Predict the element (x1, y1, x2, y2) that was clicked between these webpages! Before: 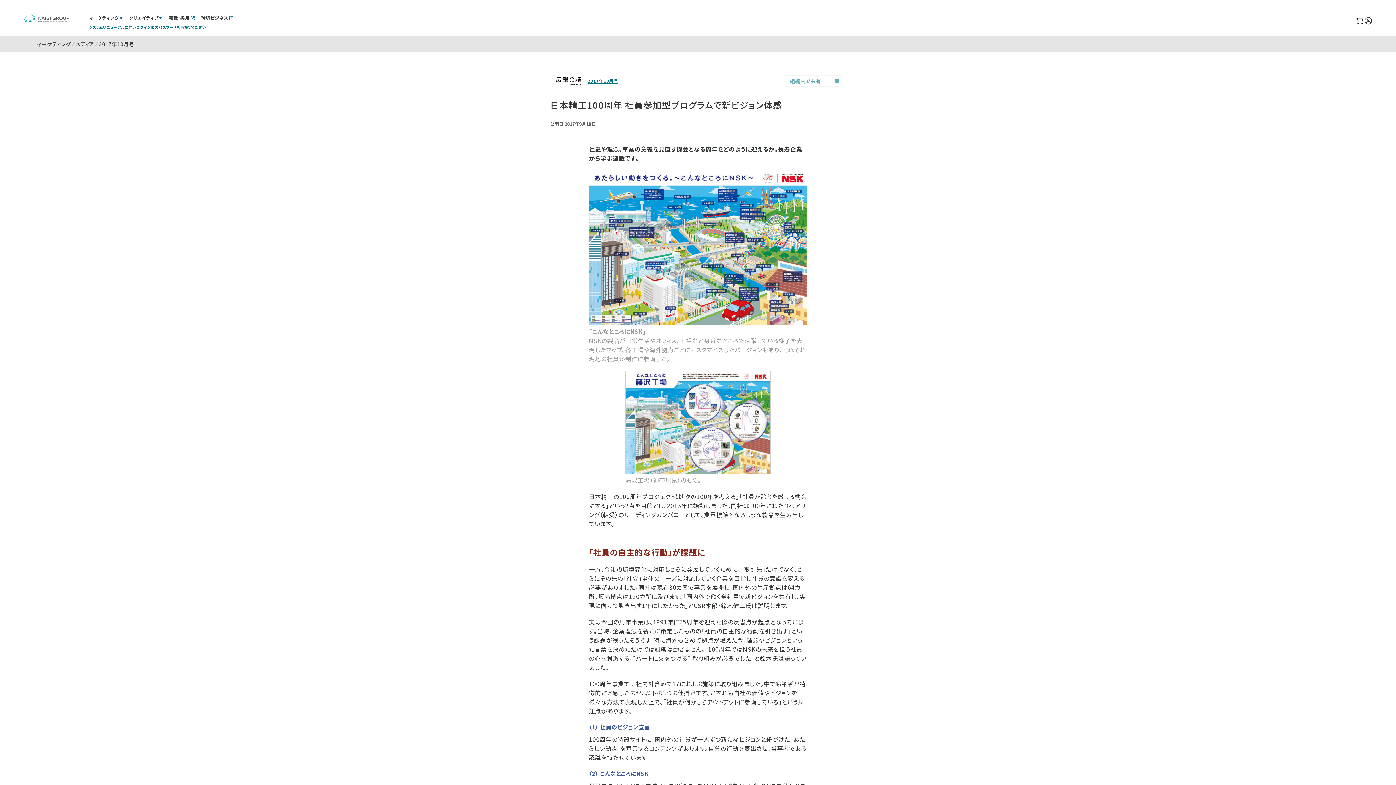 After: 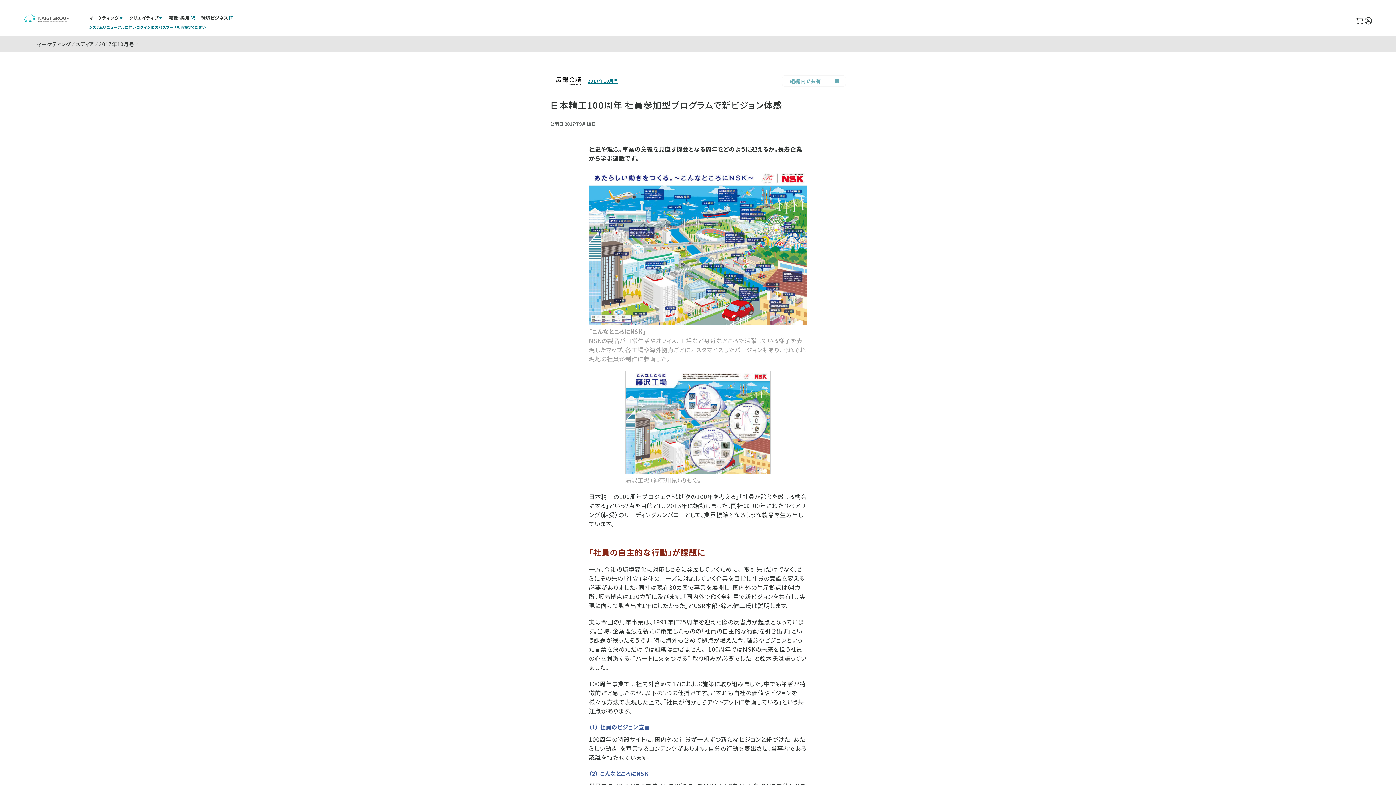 Action: bbox: (782, 75, 846, 86) label: 組織内で共有